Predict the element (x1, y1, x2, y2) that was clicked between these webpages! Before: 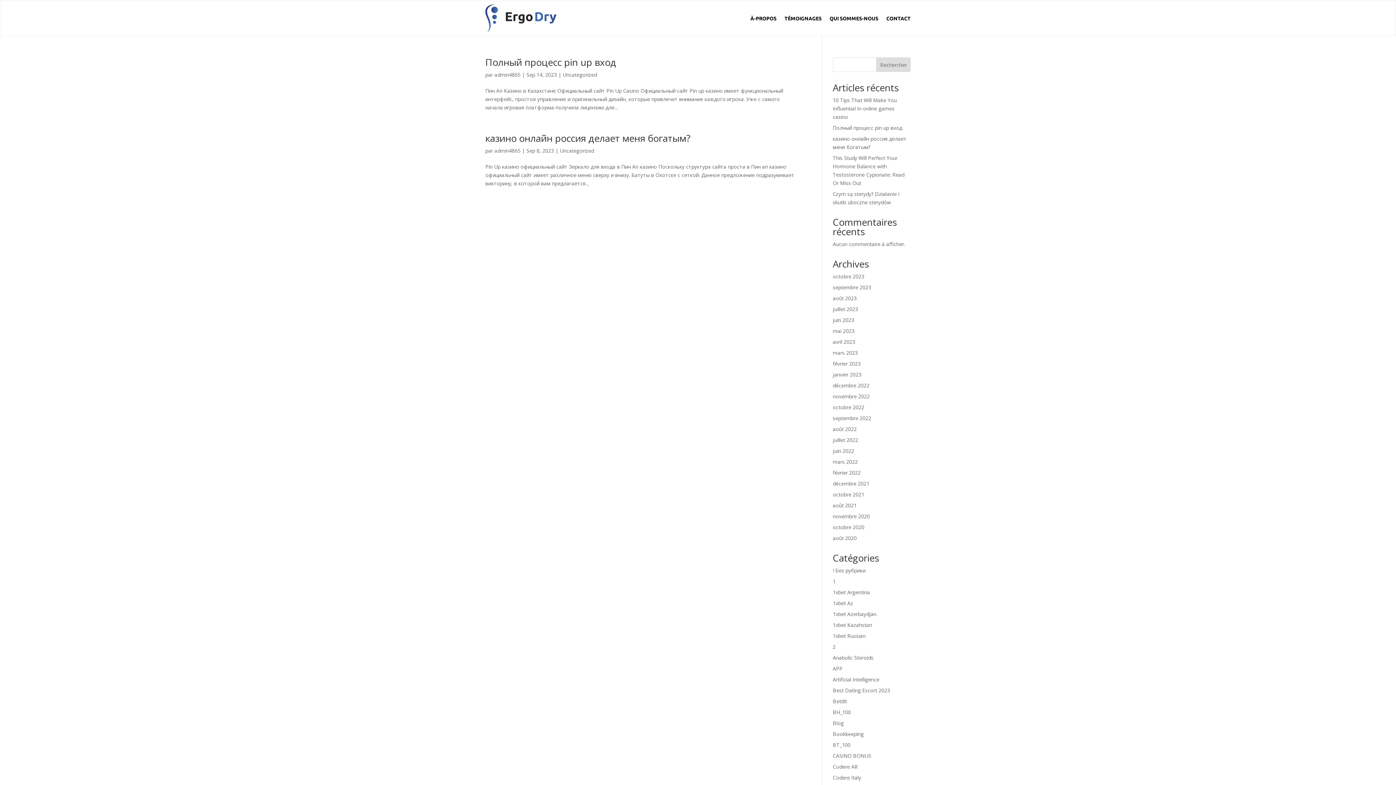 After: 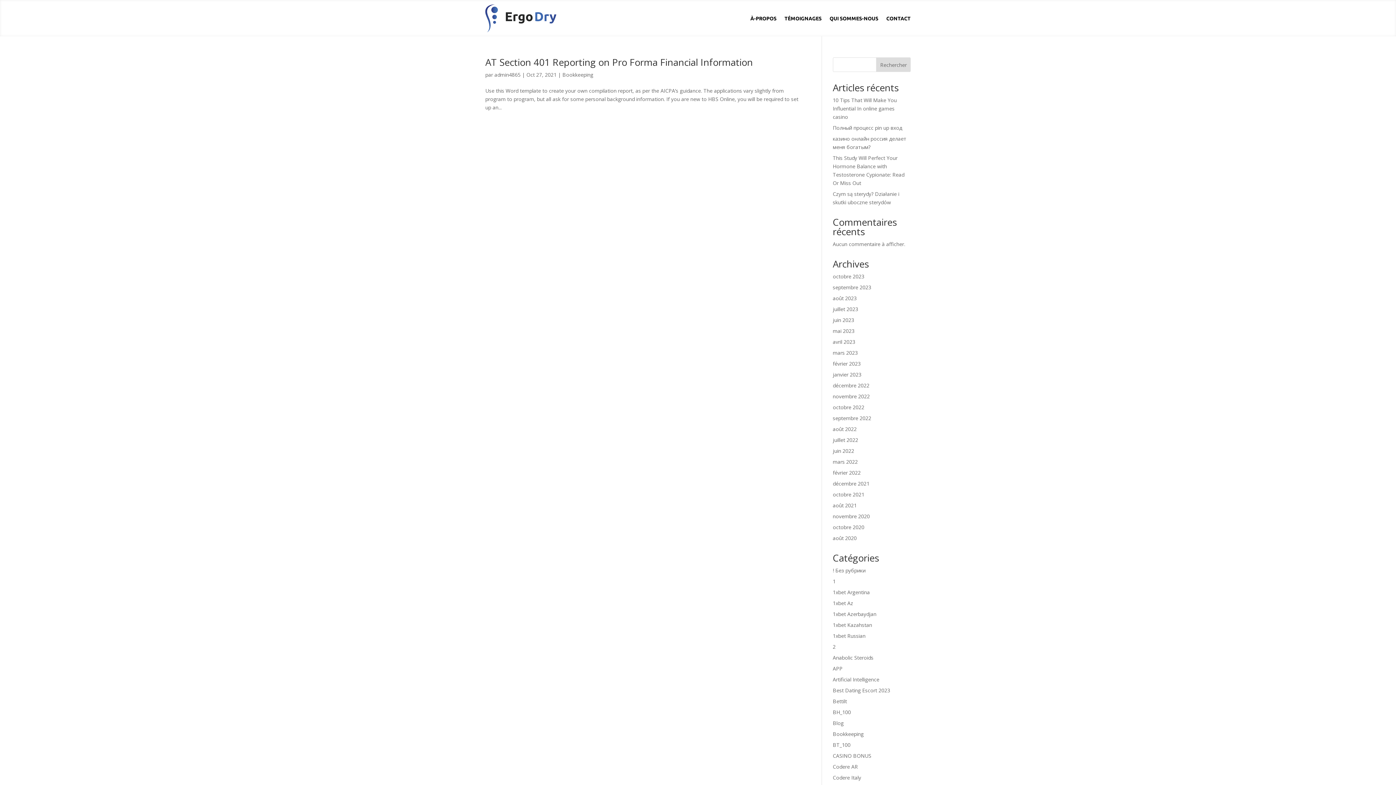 Action: label: octobre 2021 bbox: (833, 491, 864, 498)